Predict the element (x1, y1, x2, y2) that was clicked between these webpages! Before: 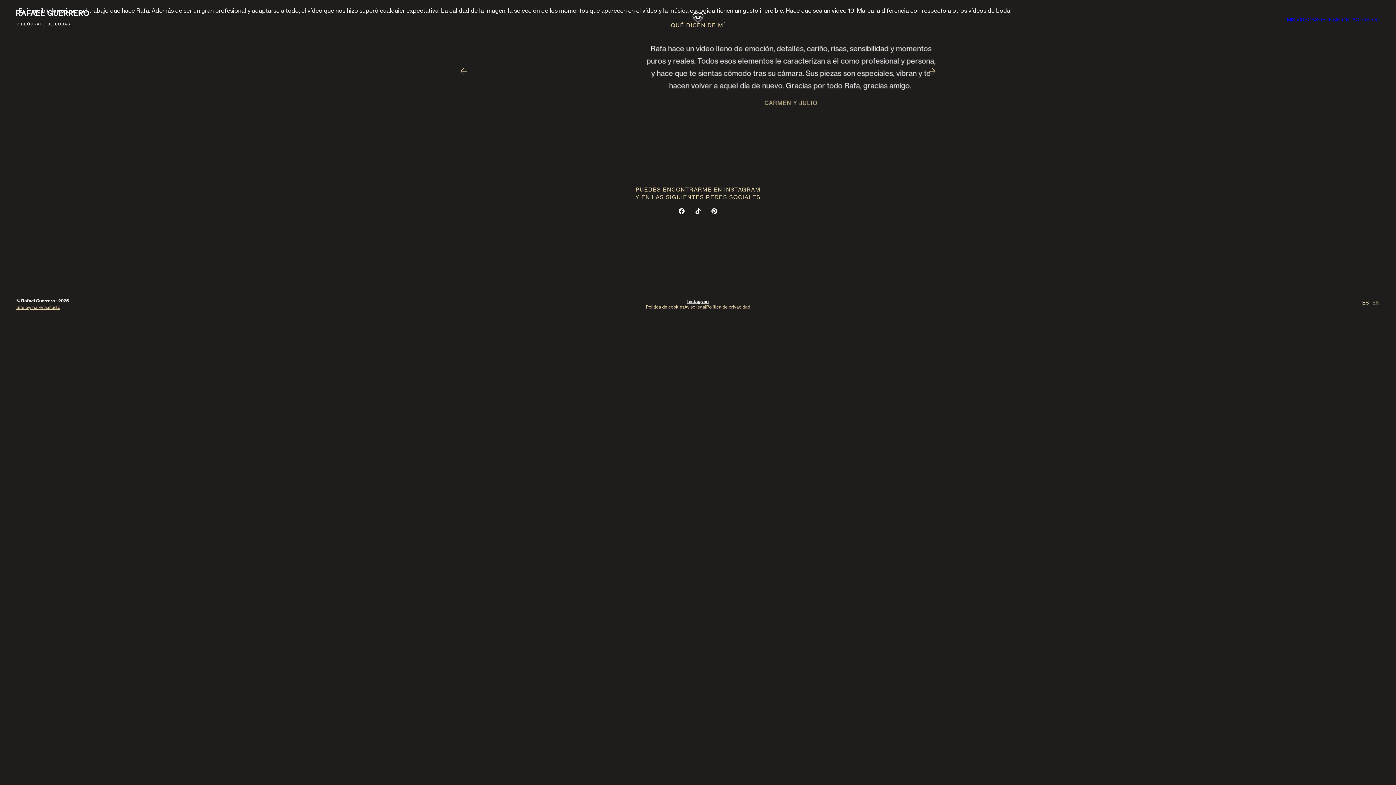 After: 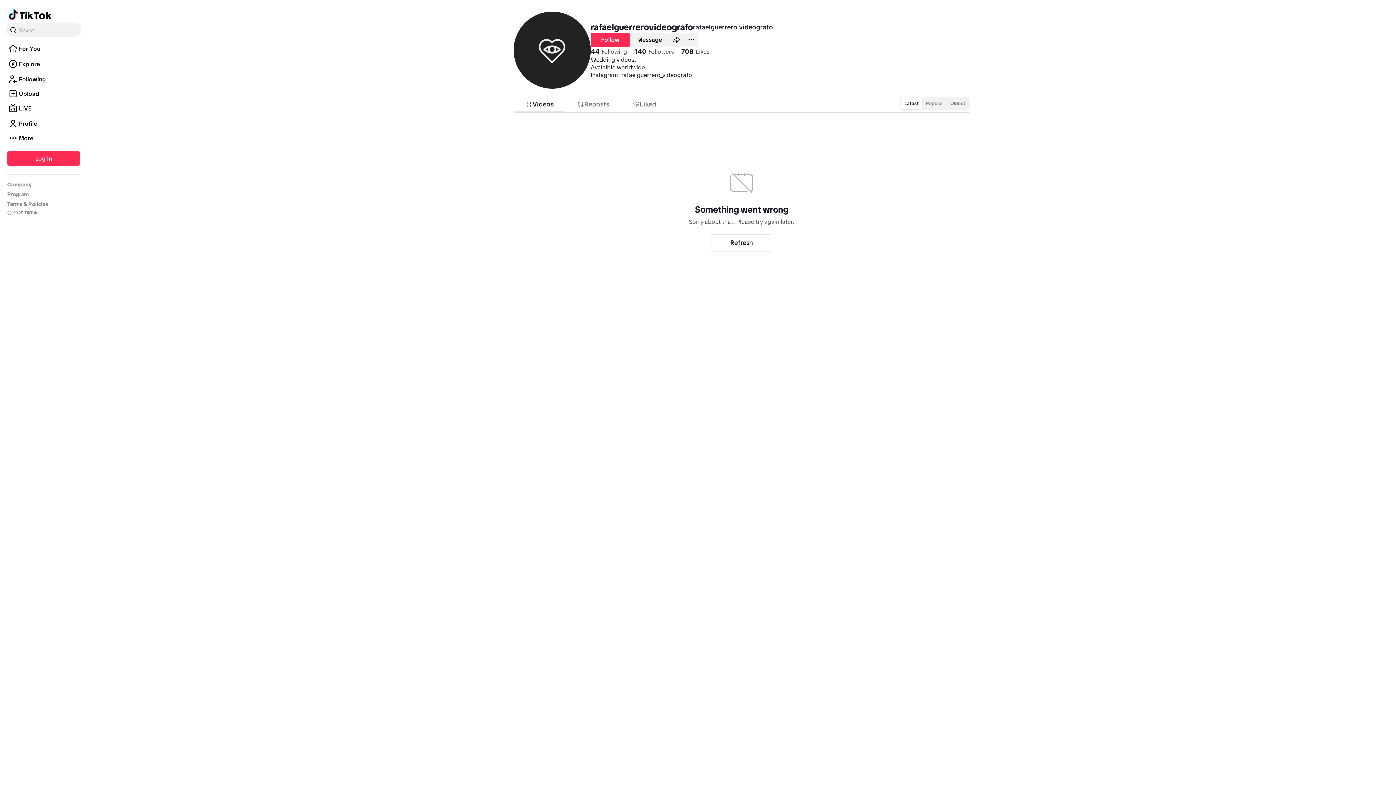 Action: bbox: (690, 201, 706, 221)